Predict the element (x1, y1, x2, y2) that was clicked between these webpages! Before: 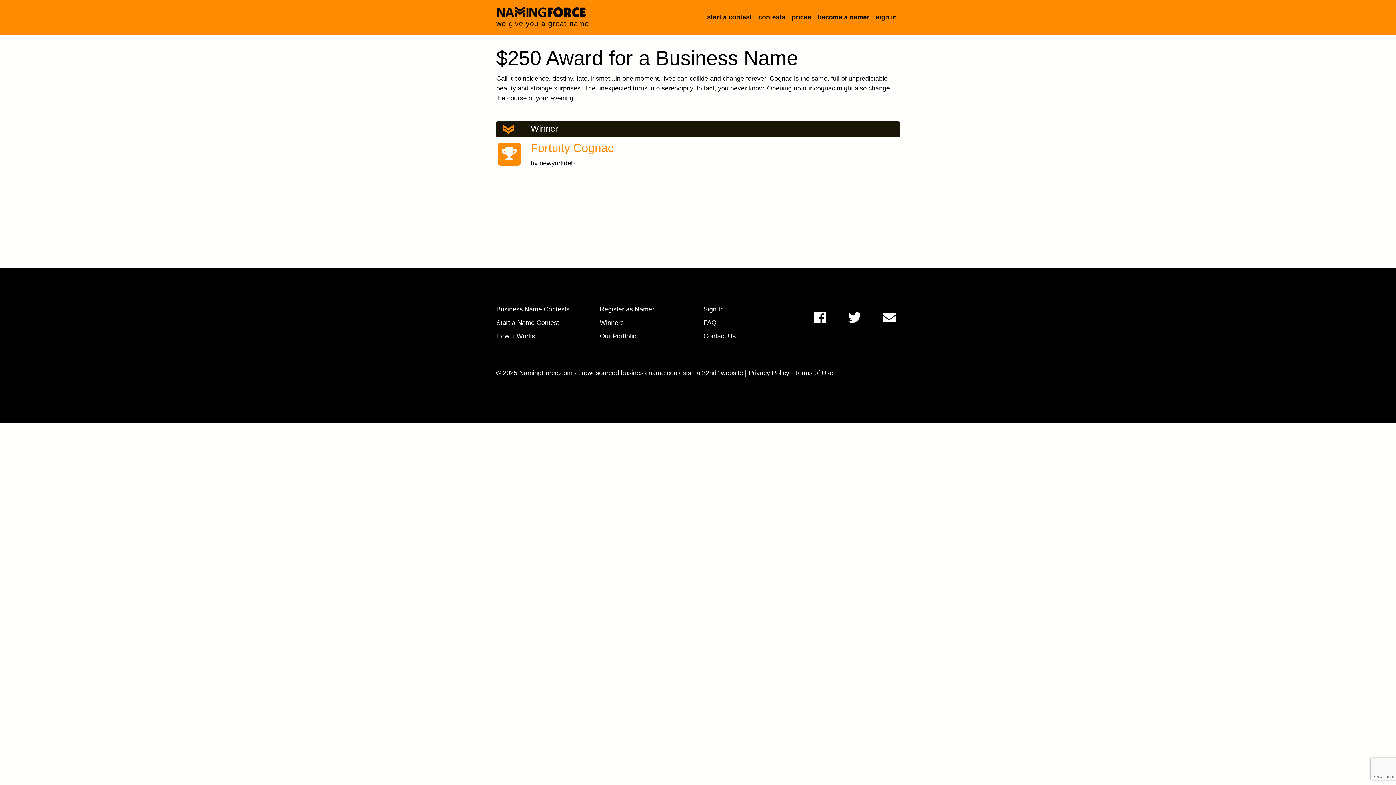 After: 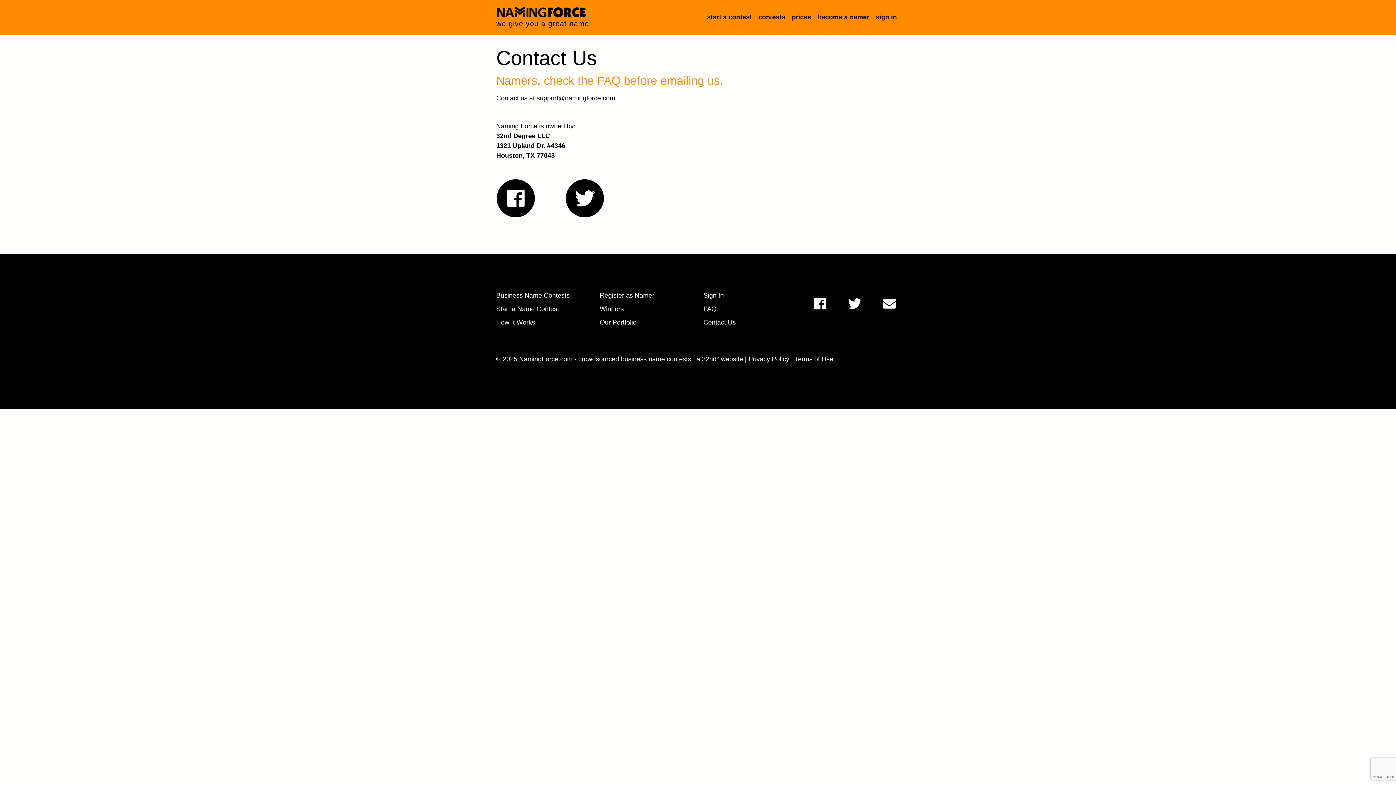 Action: label: Contact Us bbox: (703, 332, 736, 339)